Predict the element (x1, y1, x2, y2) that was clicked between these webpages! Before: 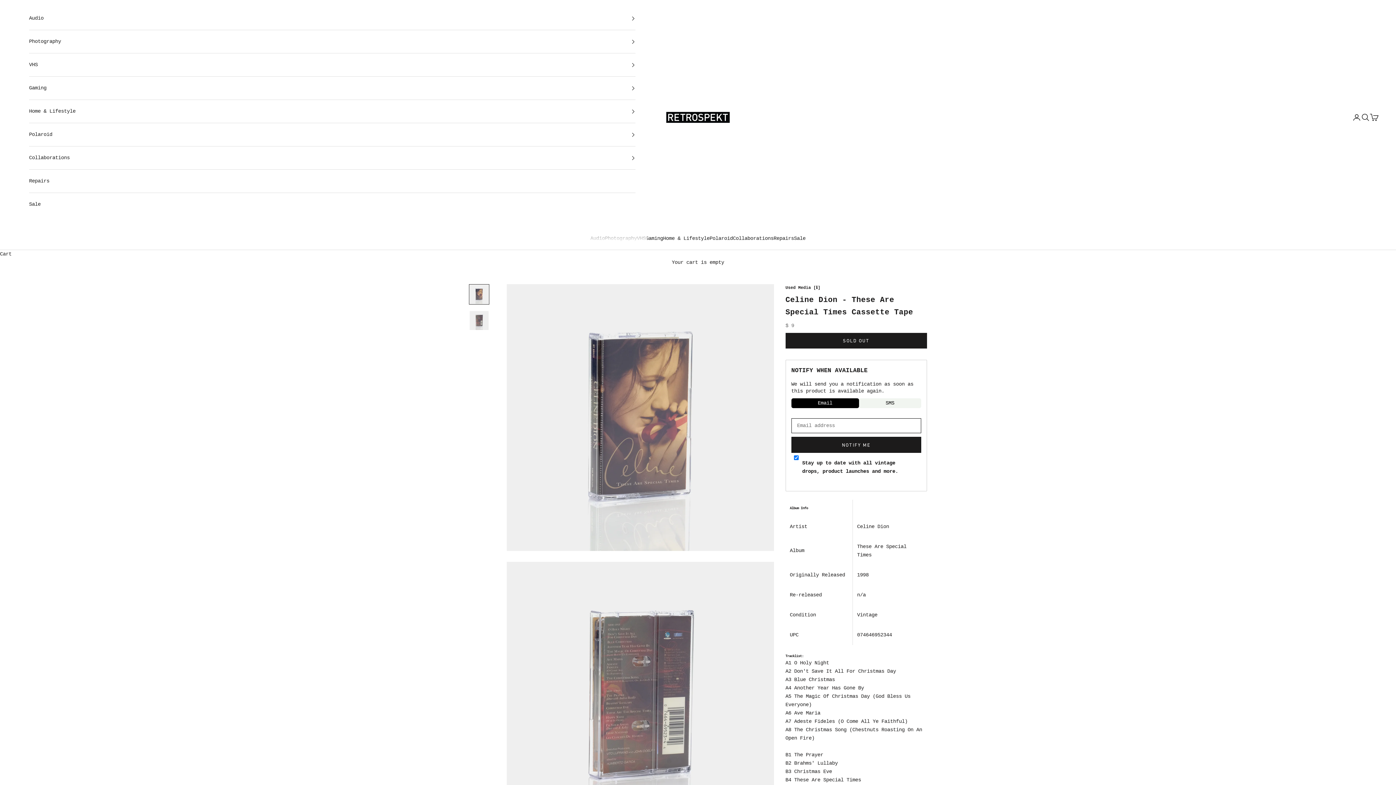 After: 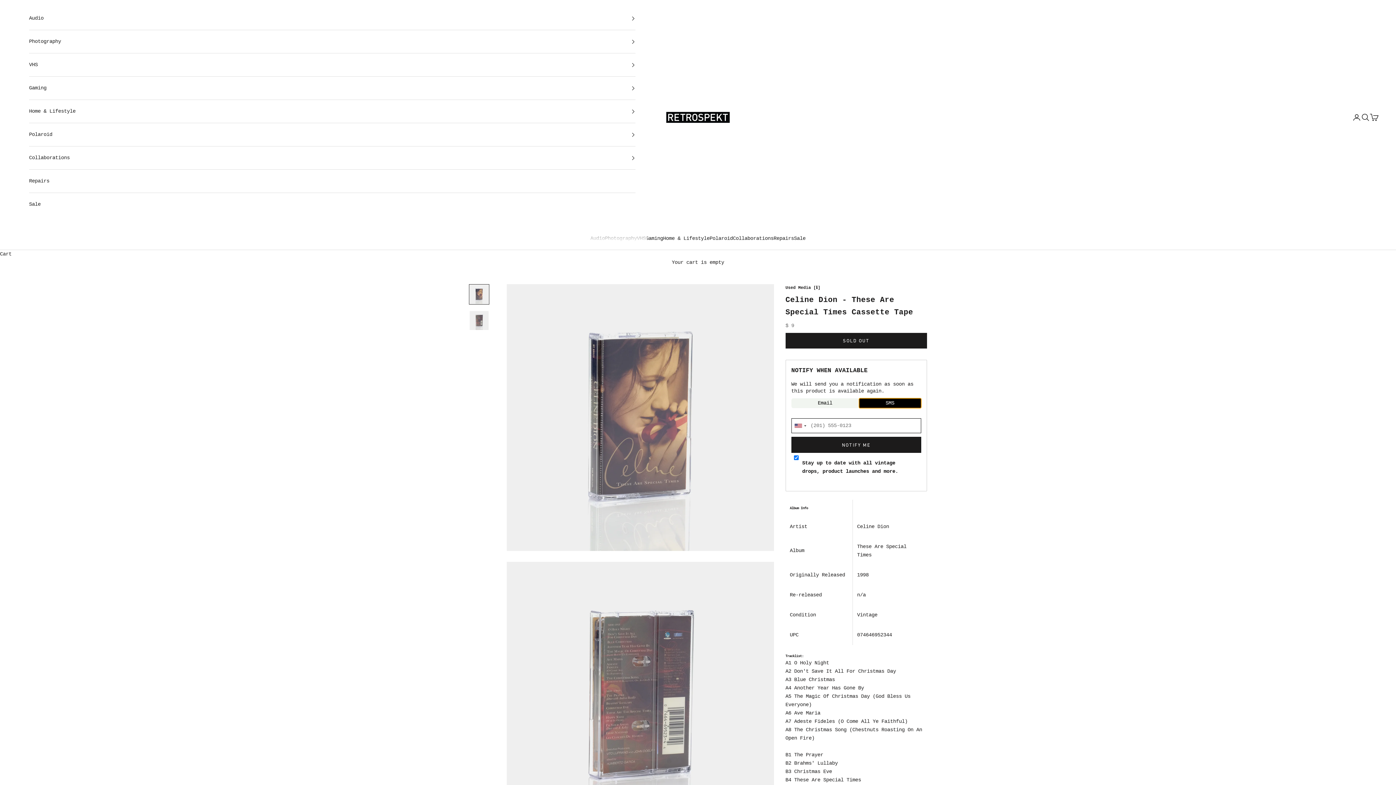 Action: bbox: (859, 398, 921, 408) label: SMS